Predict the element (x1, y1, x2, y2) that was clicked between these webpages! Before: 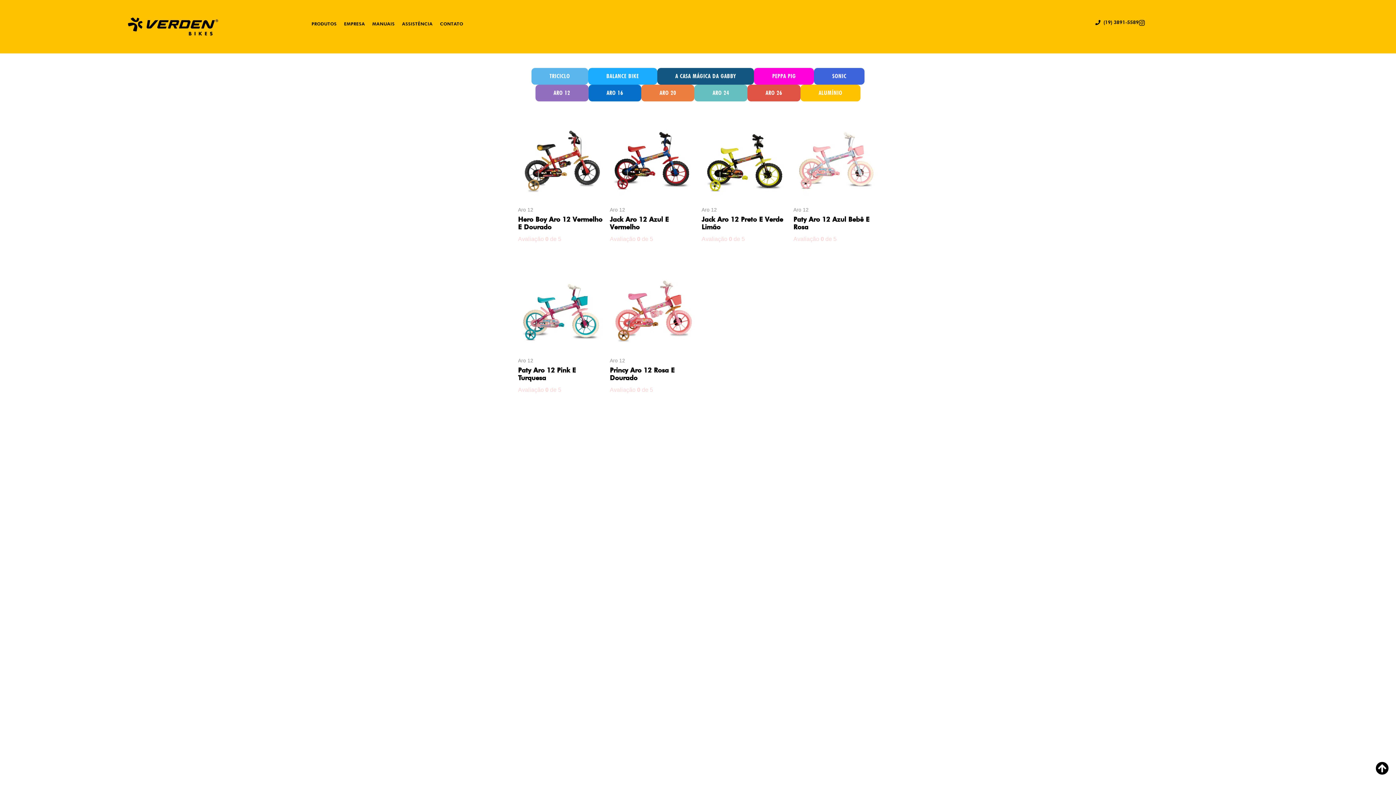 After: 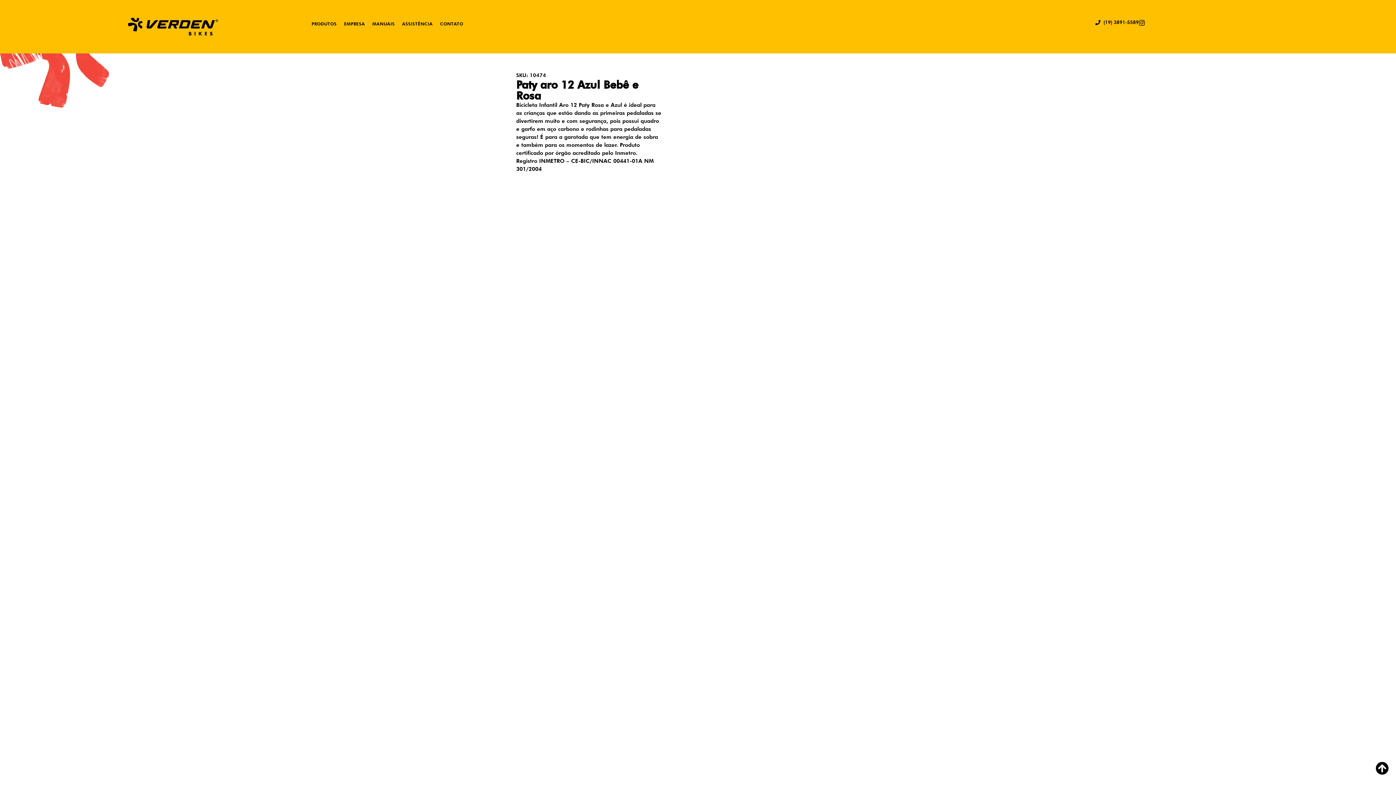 Action: bbox: (793, 117, 878, 206)